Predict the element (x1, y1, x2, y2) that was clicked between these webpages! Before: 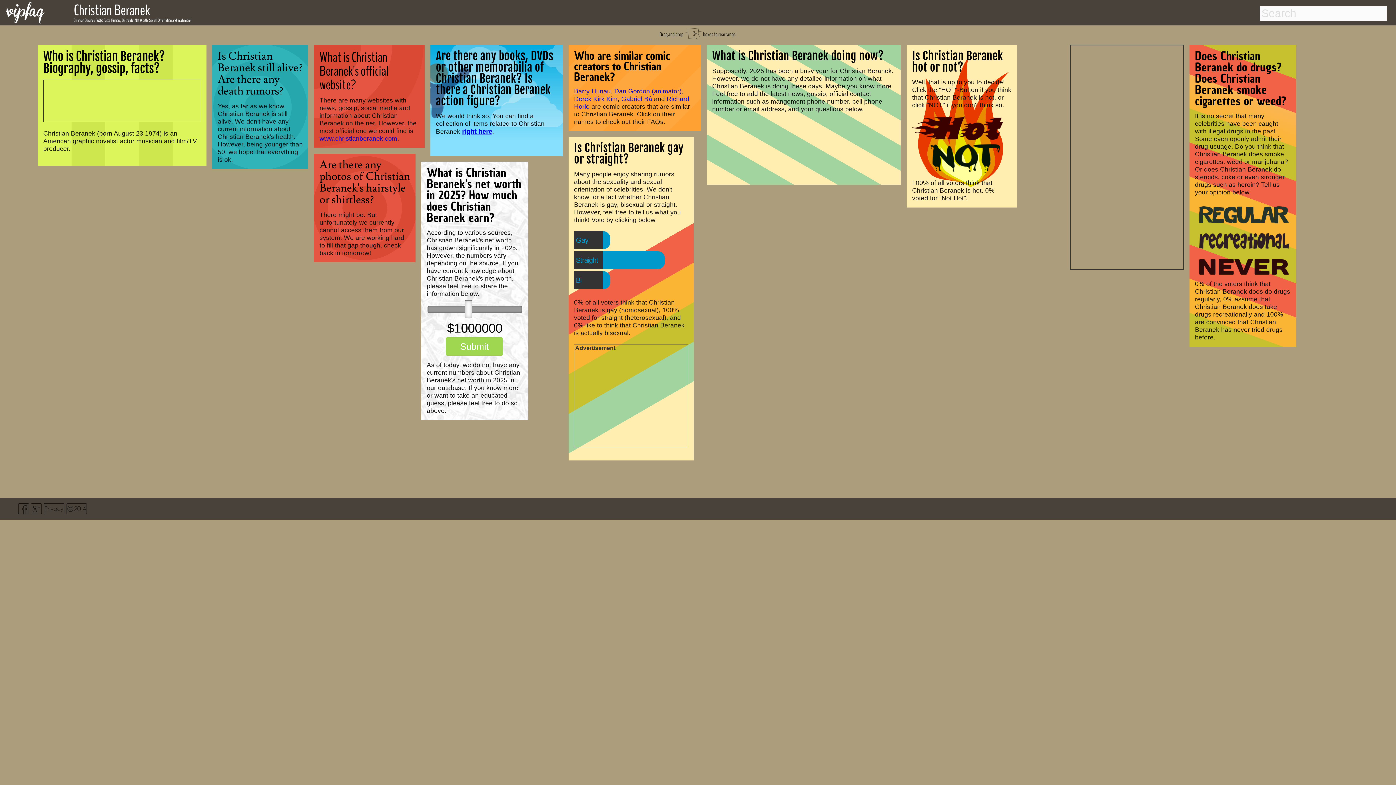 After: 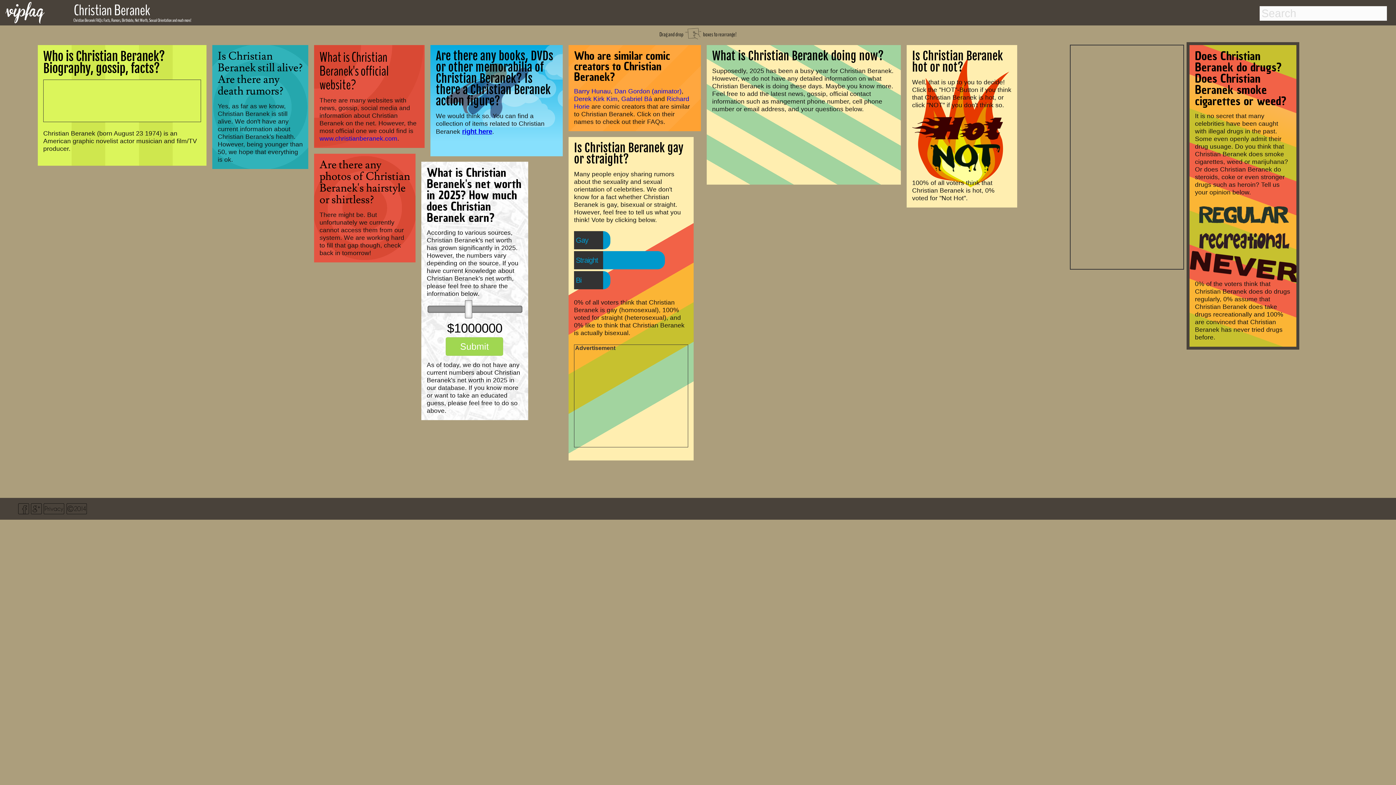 Action: bbox: (1195, 272, 1289, 279)